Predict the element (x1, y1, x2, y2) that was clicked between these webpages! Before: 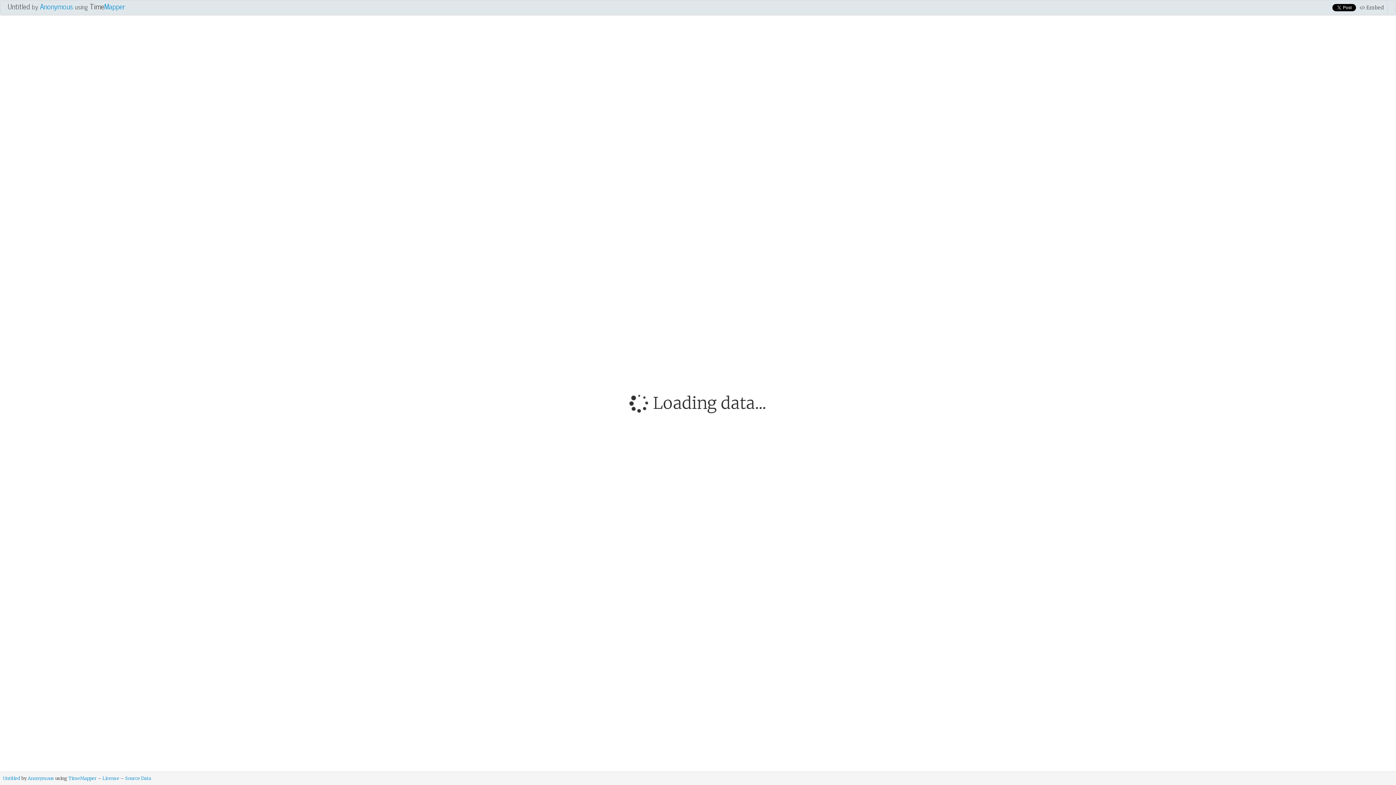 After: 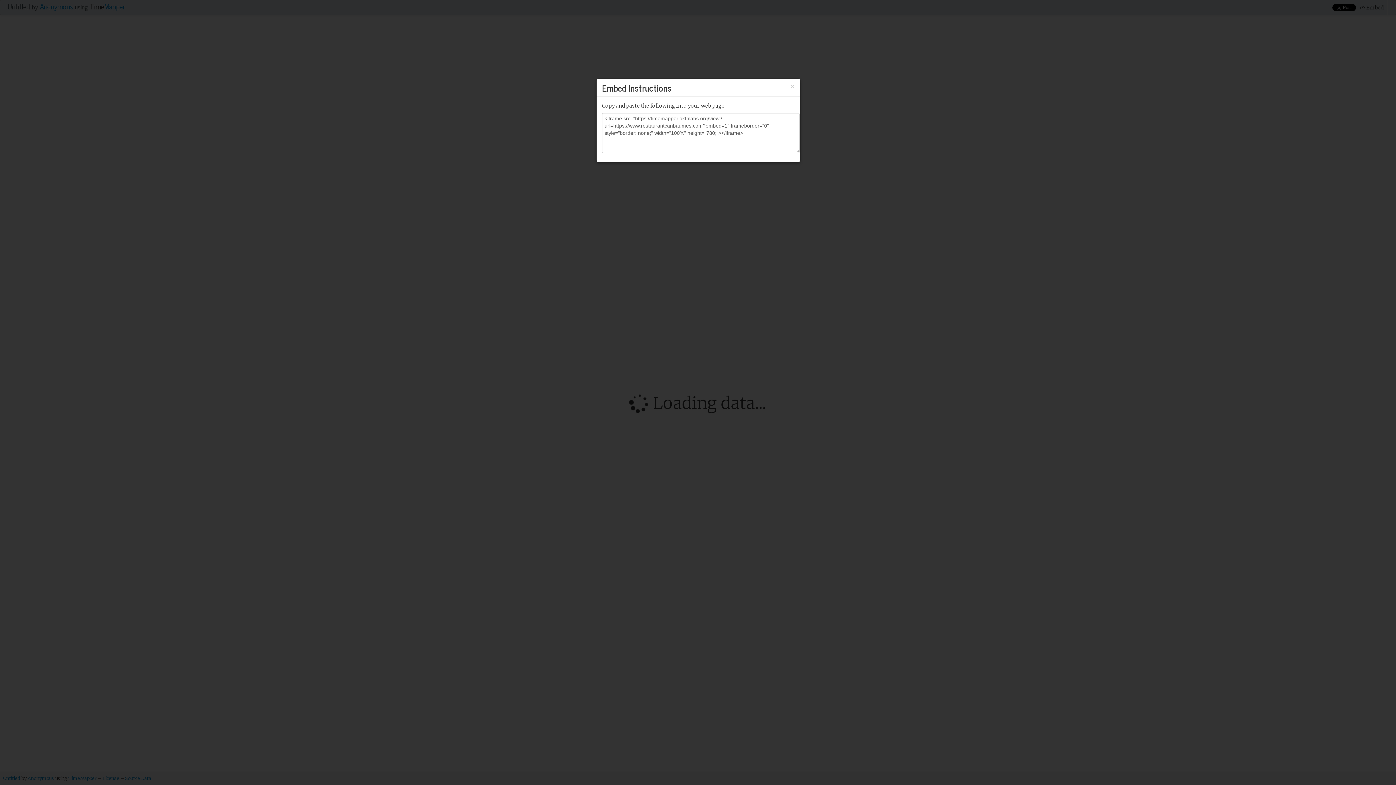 Action: label:  Embed bbox: (1356, 0, 1387, 14)